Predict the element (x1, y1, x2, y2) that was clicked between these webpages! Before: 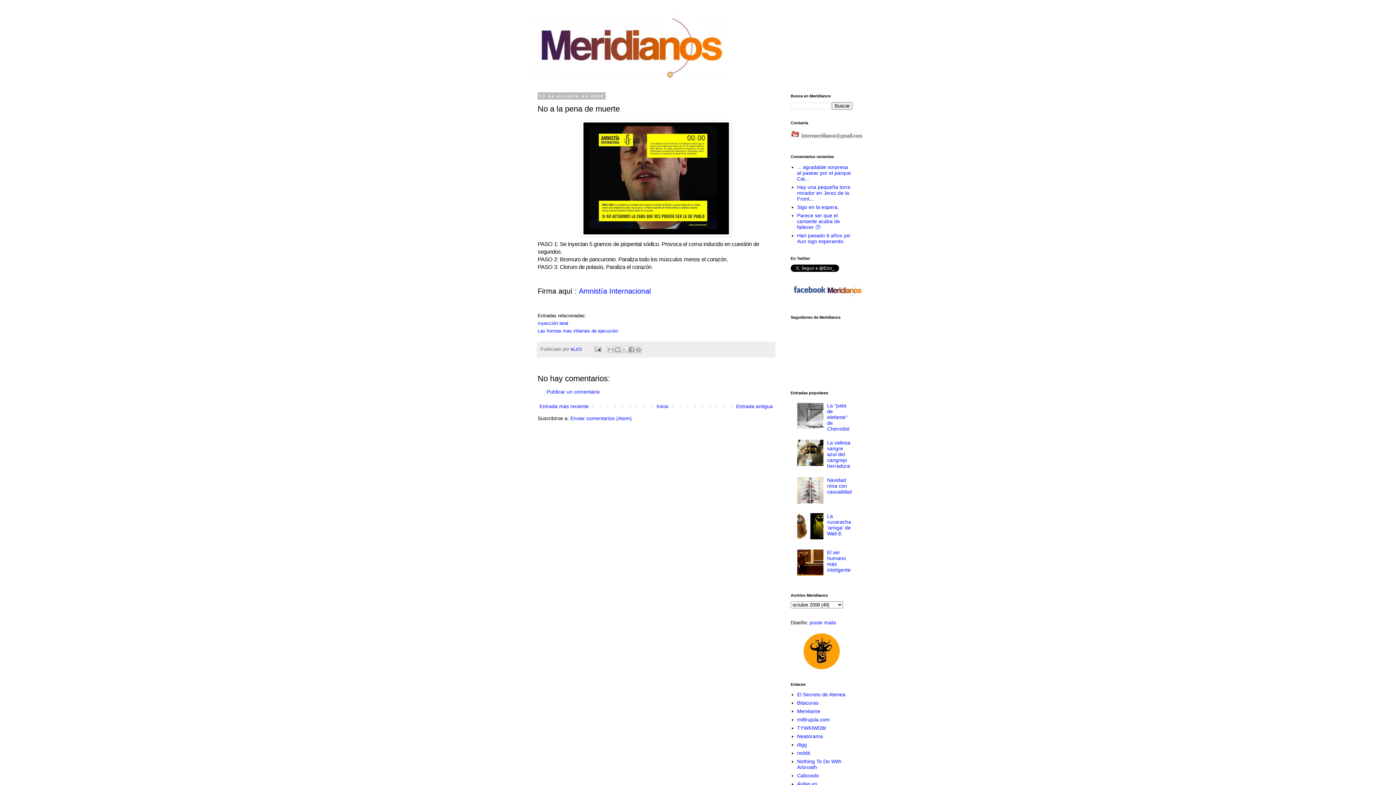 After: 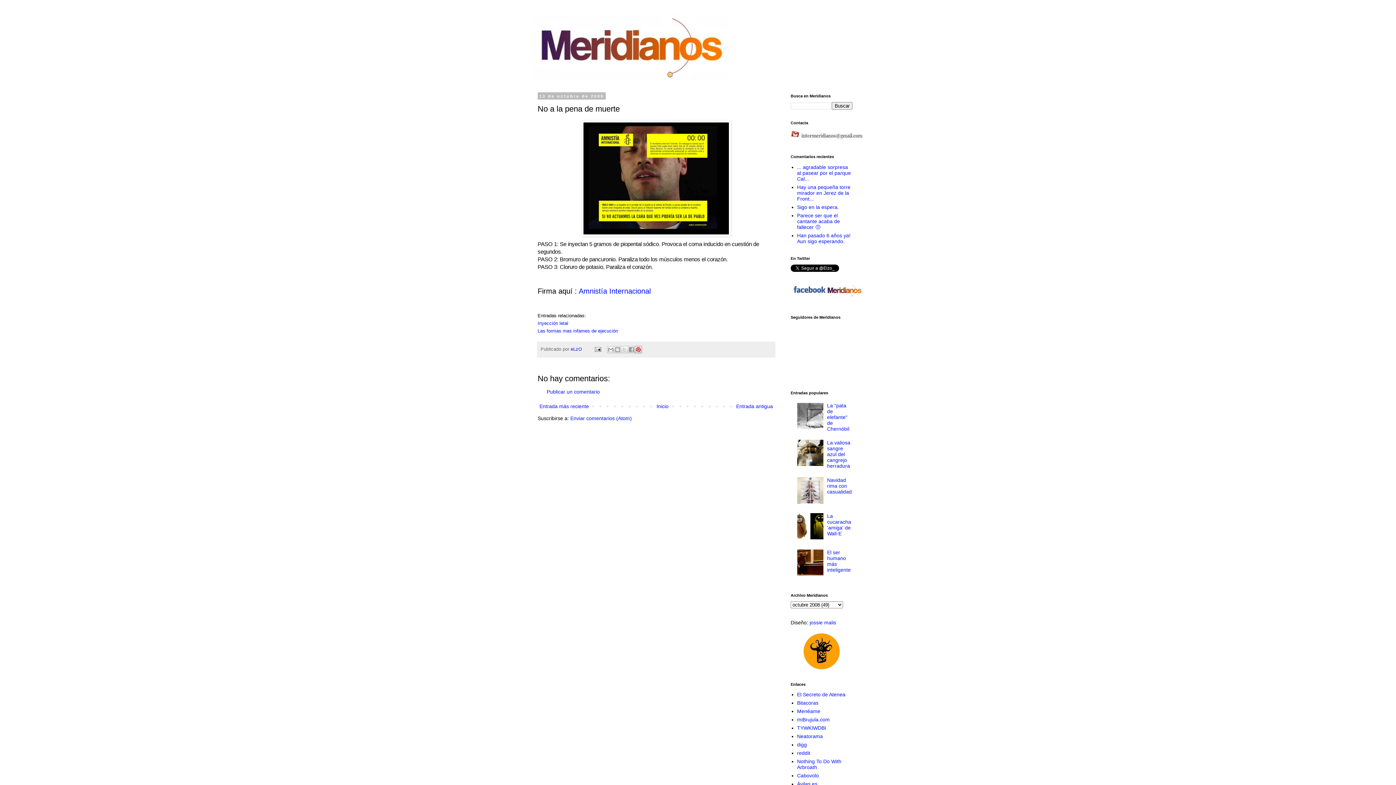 Action: label: Compartir en Pinterest bbox: (634, 346, 642, 353)